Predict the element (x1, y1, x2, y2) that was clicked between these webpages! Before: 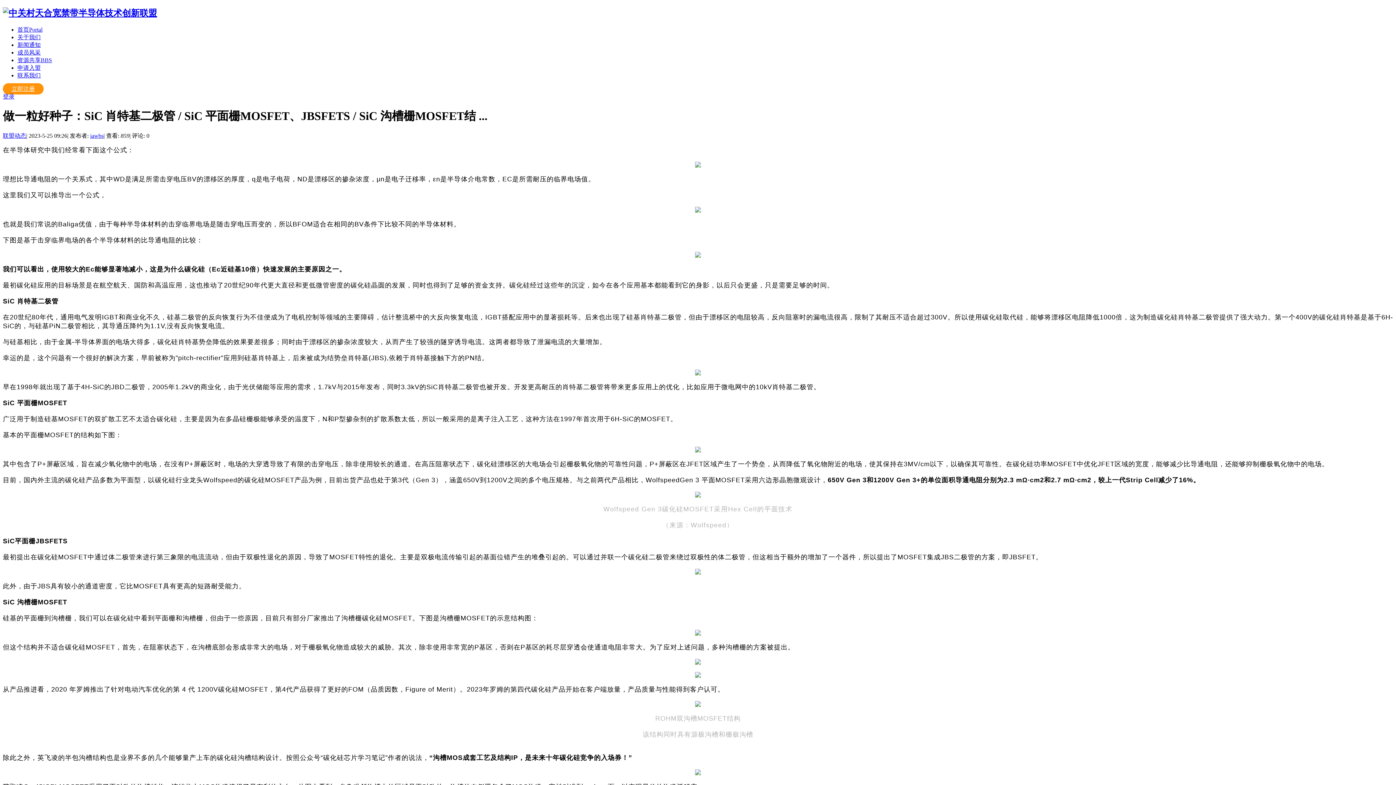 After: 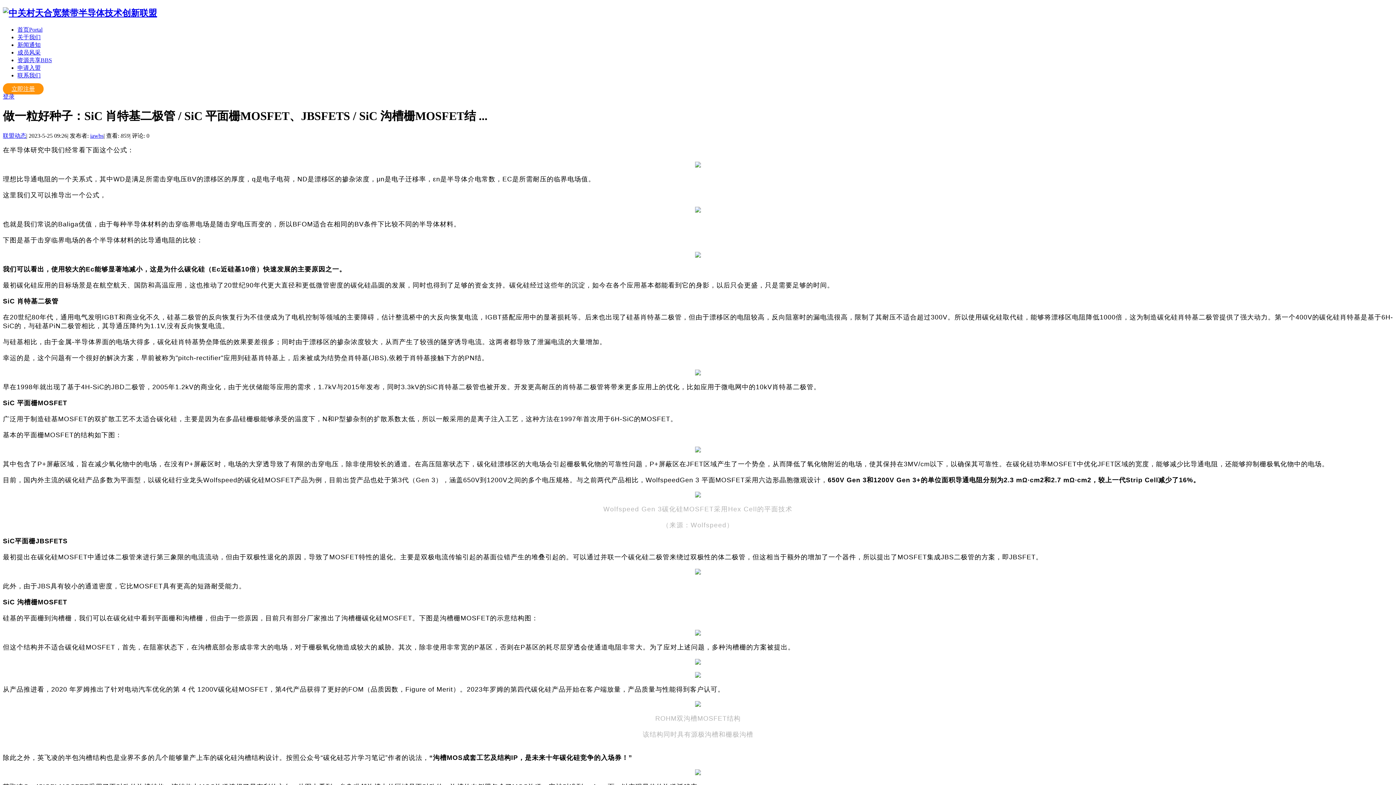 Action: bbox: (695, 446, 701, 454)